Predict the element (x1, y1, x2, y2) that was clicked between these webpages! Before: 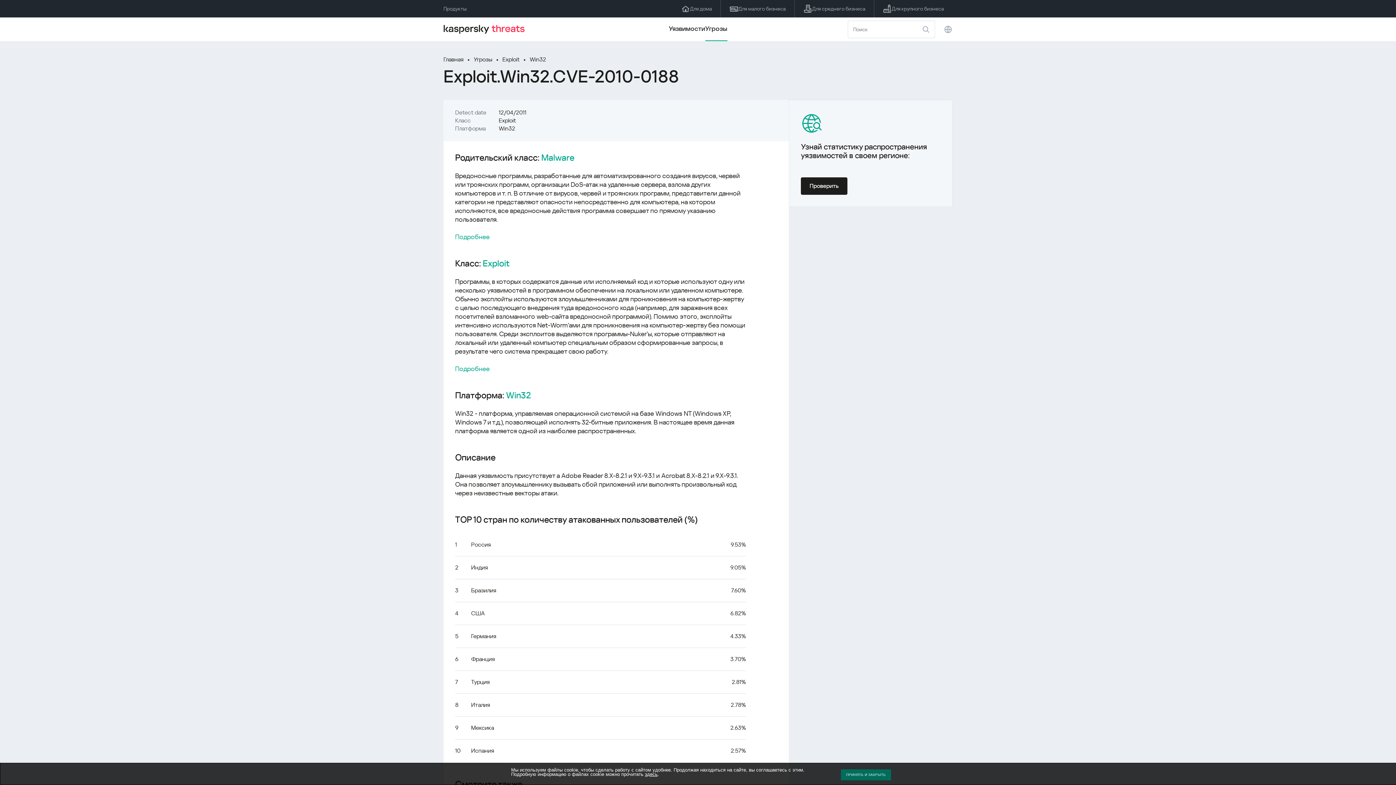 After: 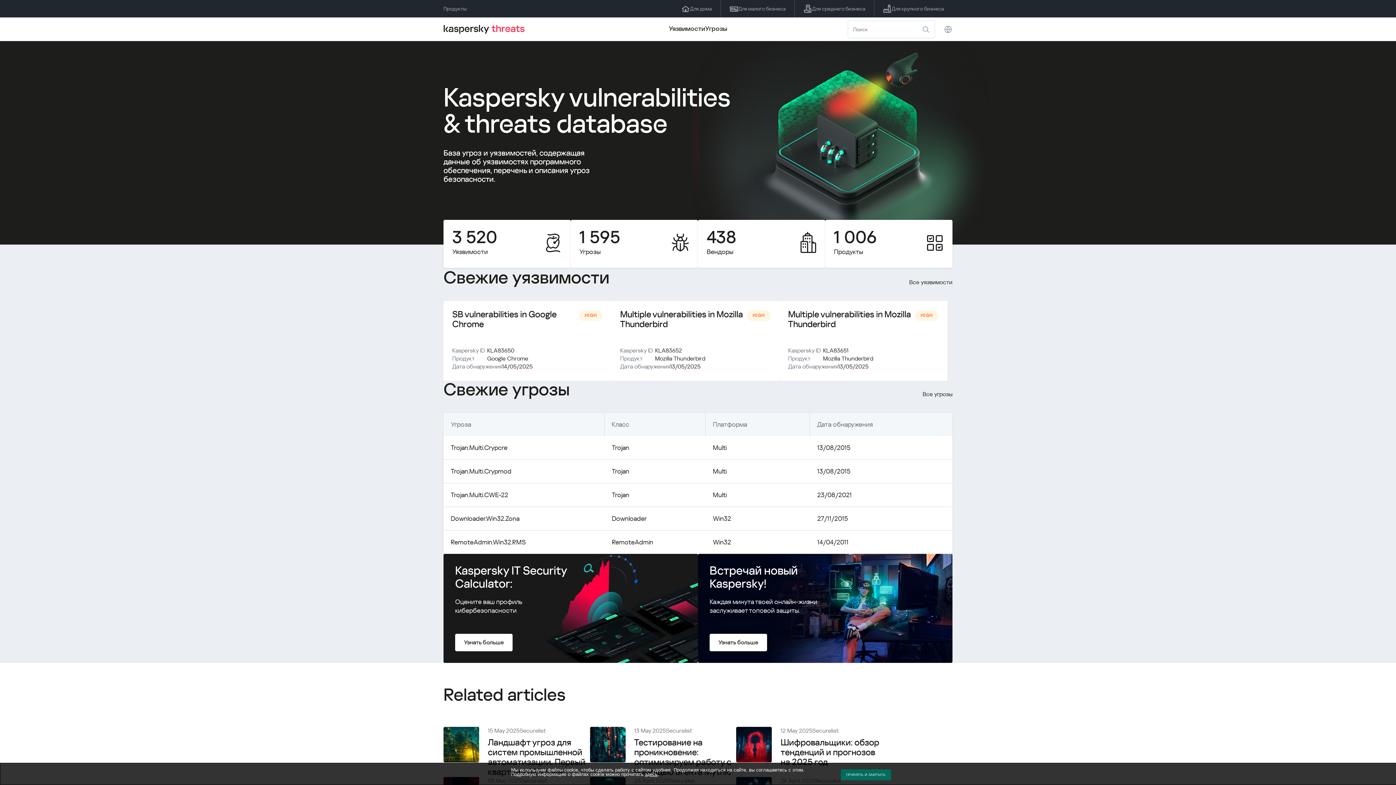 Action: bbox: (443, 55, 473, 63) label: Главная